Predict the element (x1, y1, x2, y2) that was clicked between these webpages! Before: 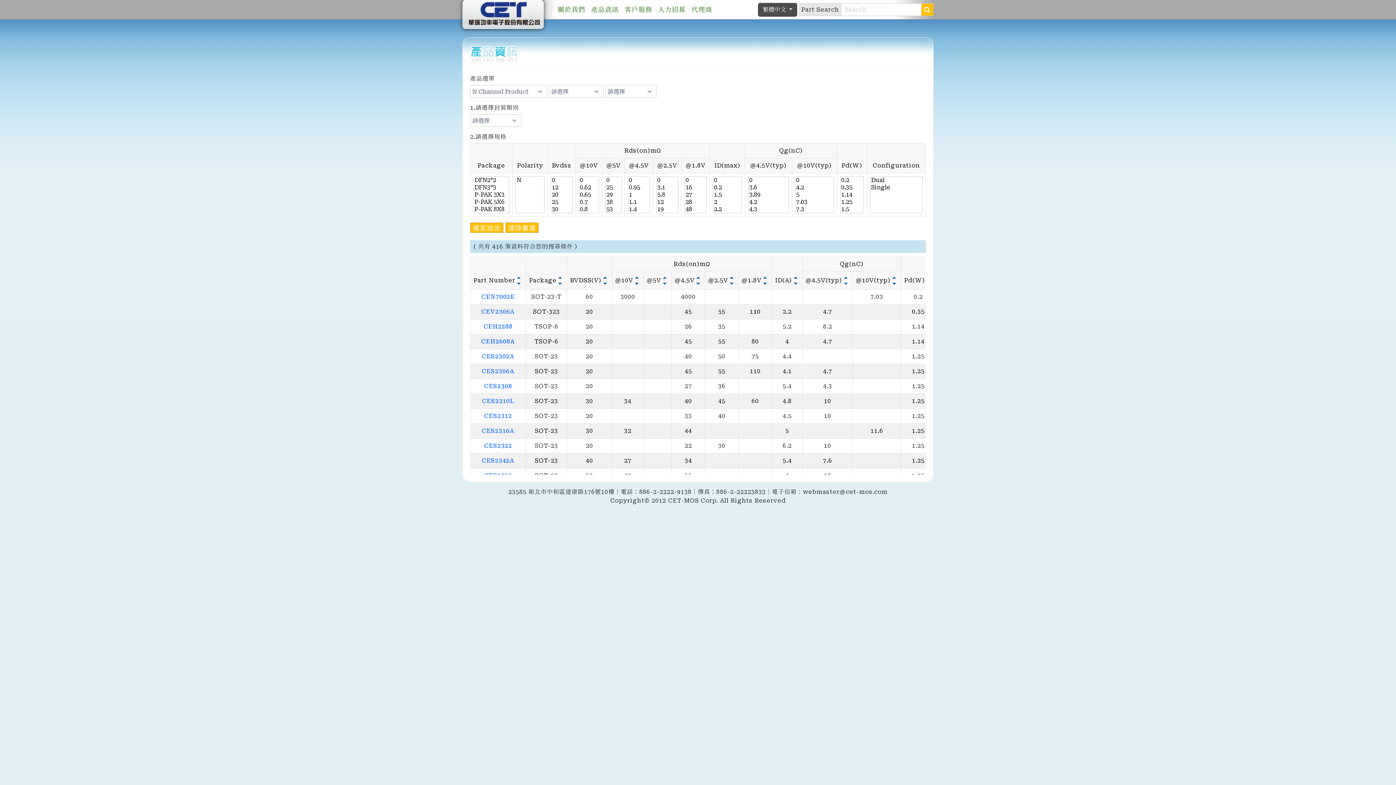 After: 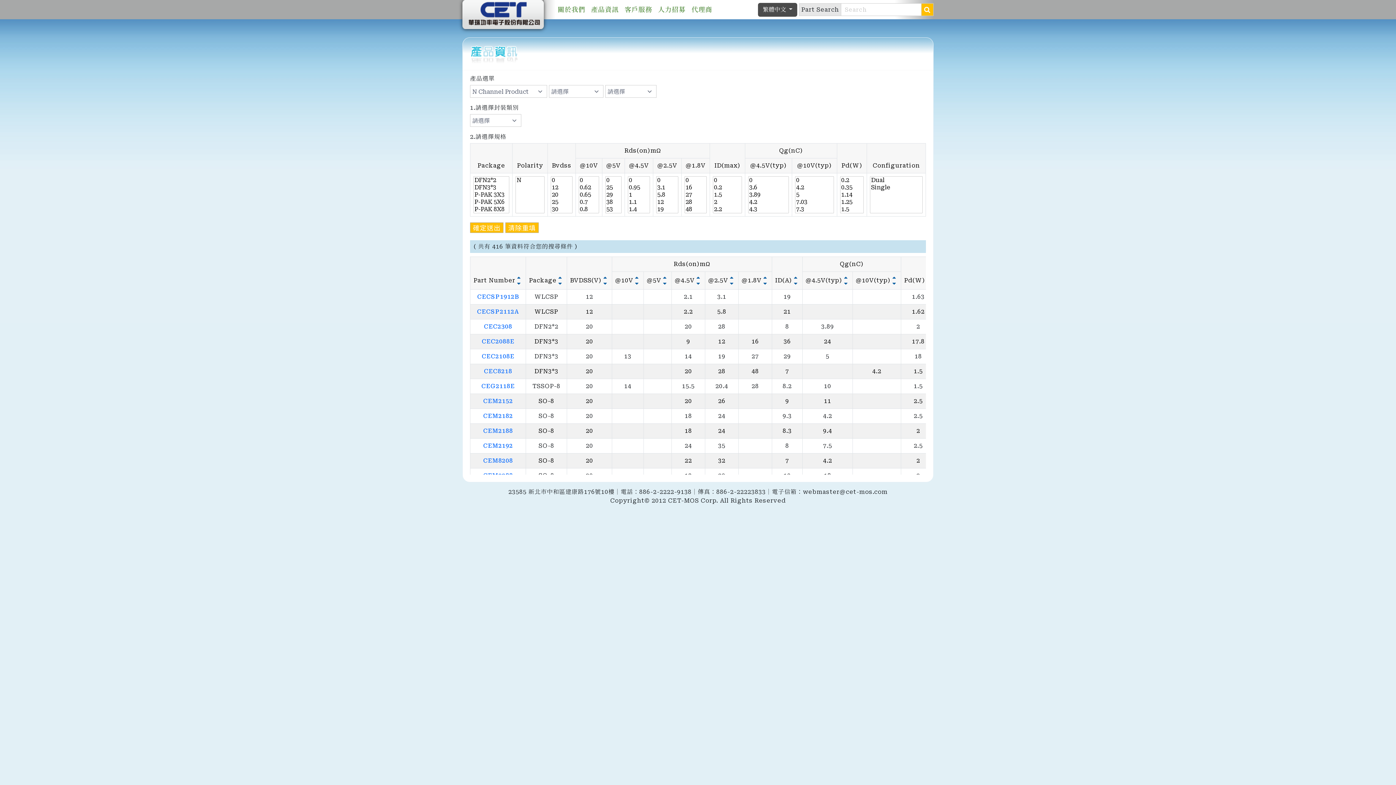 Action: bbox: (601, 274, 609, 280)